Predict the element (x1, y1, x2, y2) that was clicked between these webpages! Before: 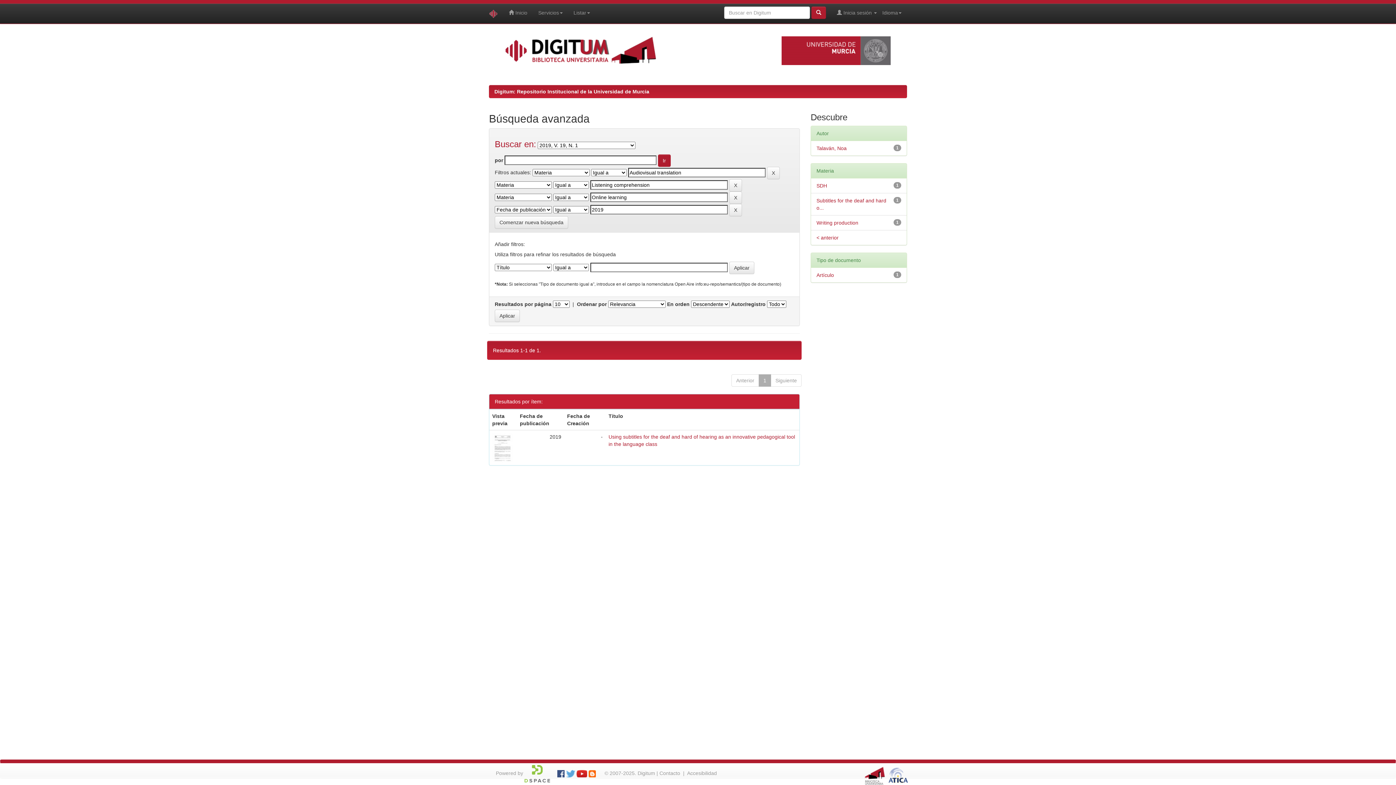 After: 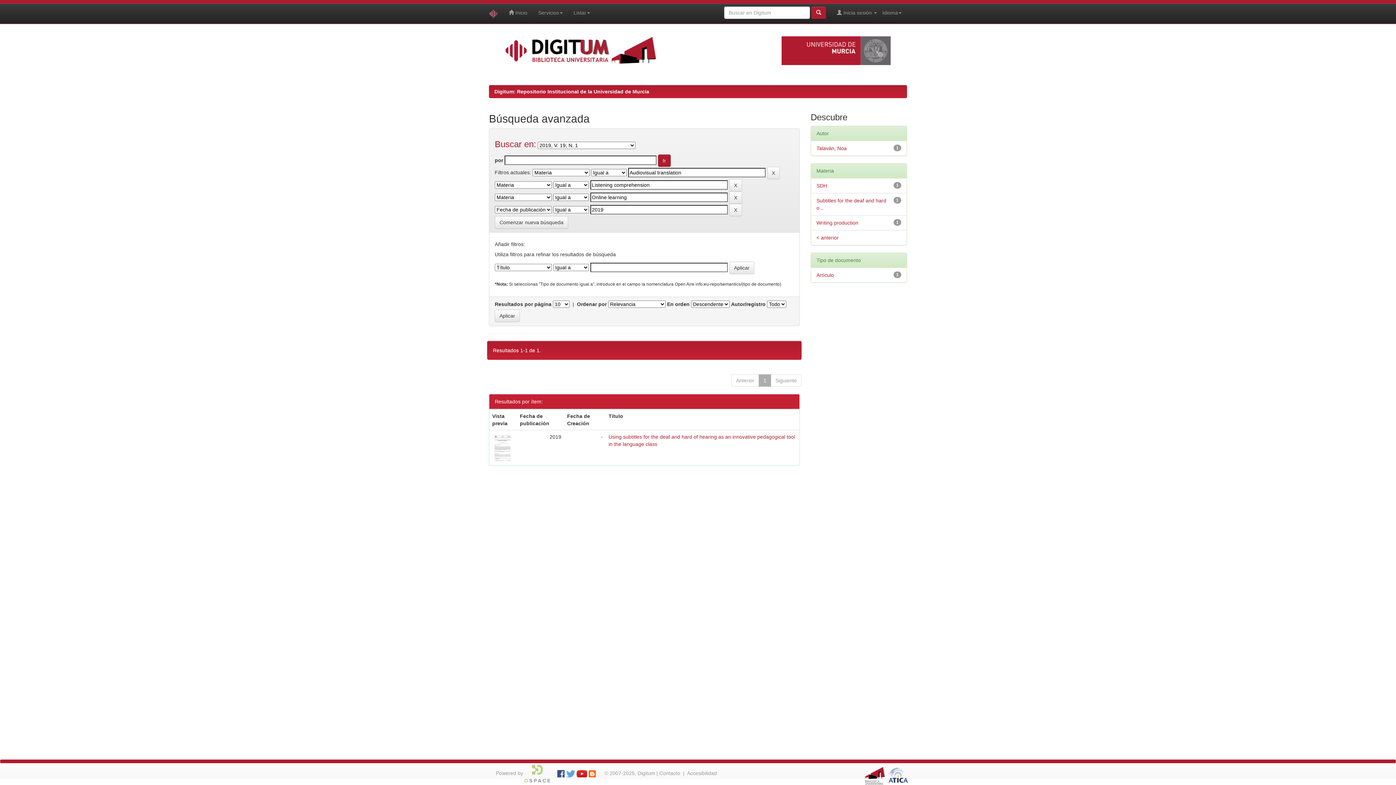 Action: bbox: (524, 770, 550, 776)